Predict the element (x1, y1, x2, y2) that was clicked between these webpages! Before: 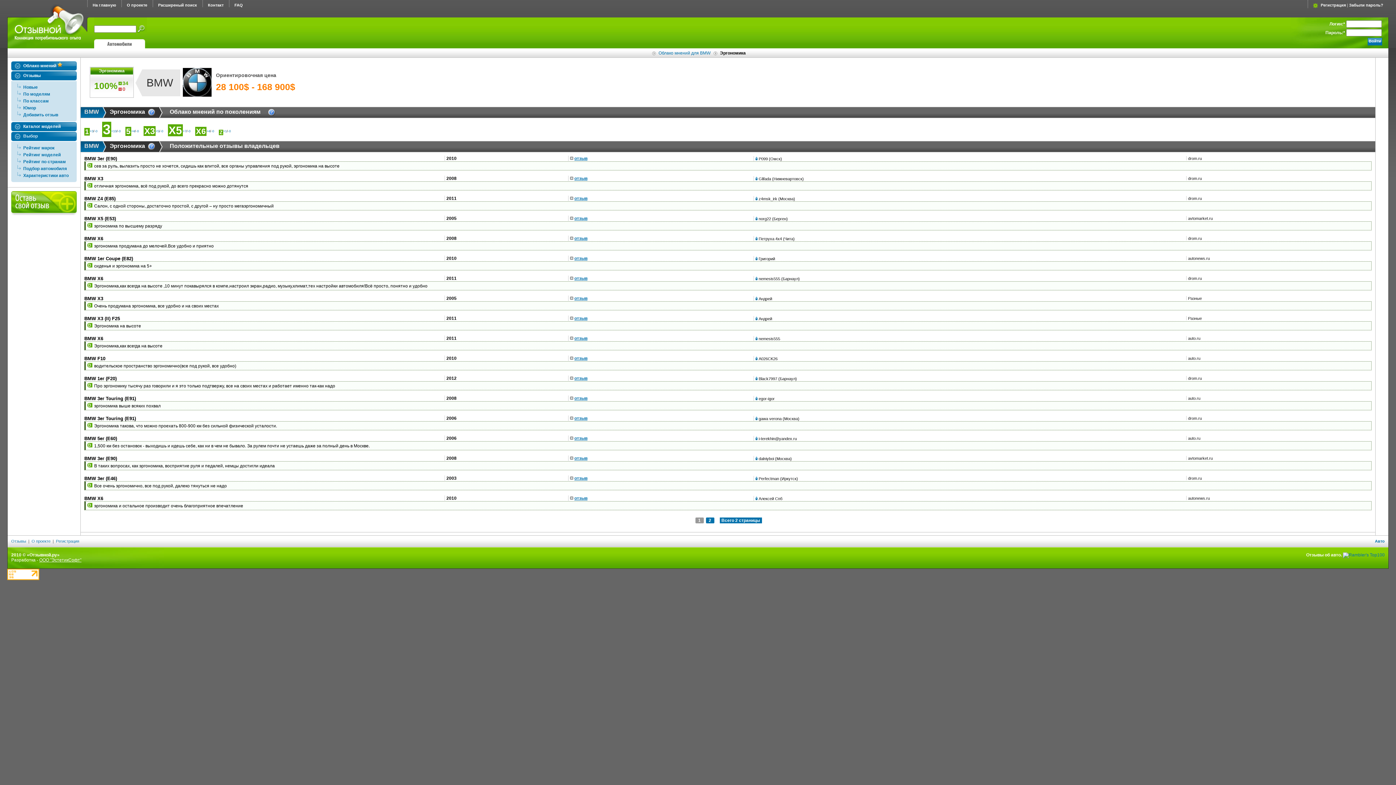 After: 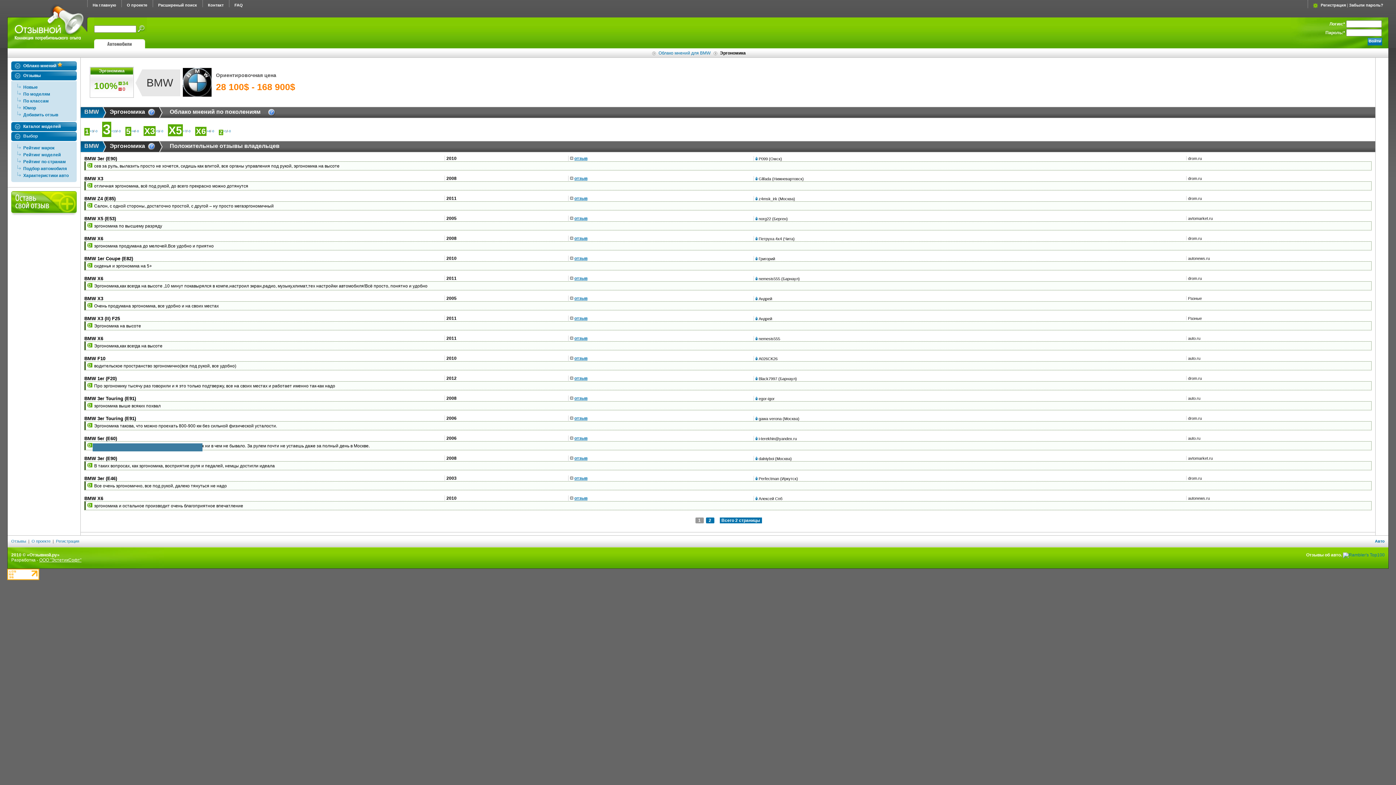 Action: bbox: (87, 443, 93, 448)